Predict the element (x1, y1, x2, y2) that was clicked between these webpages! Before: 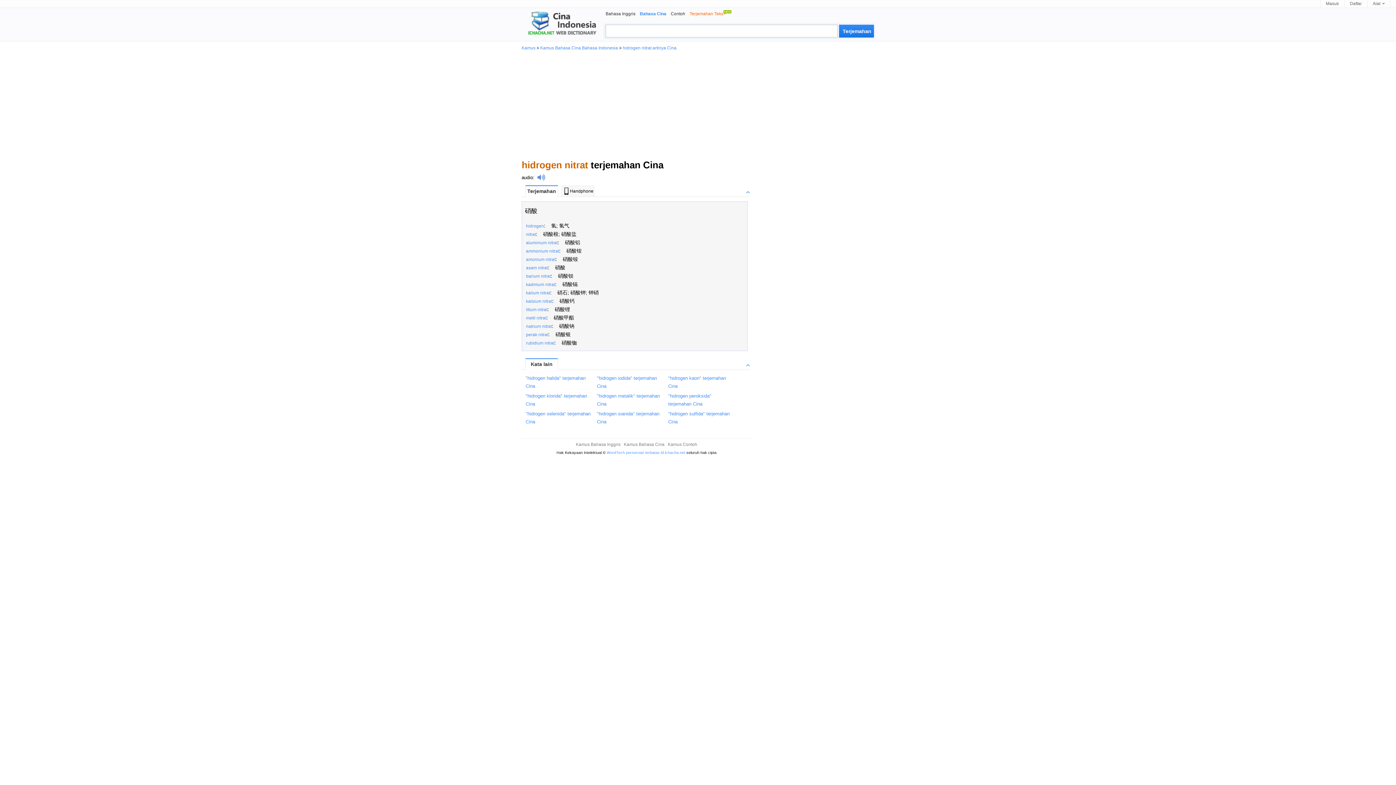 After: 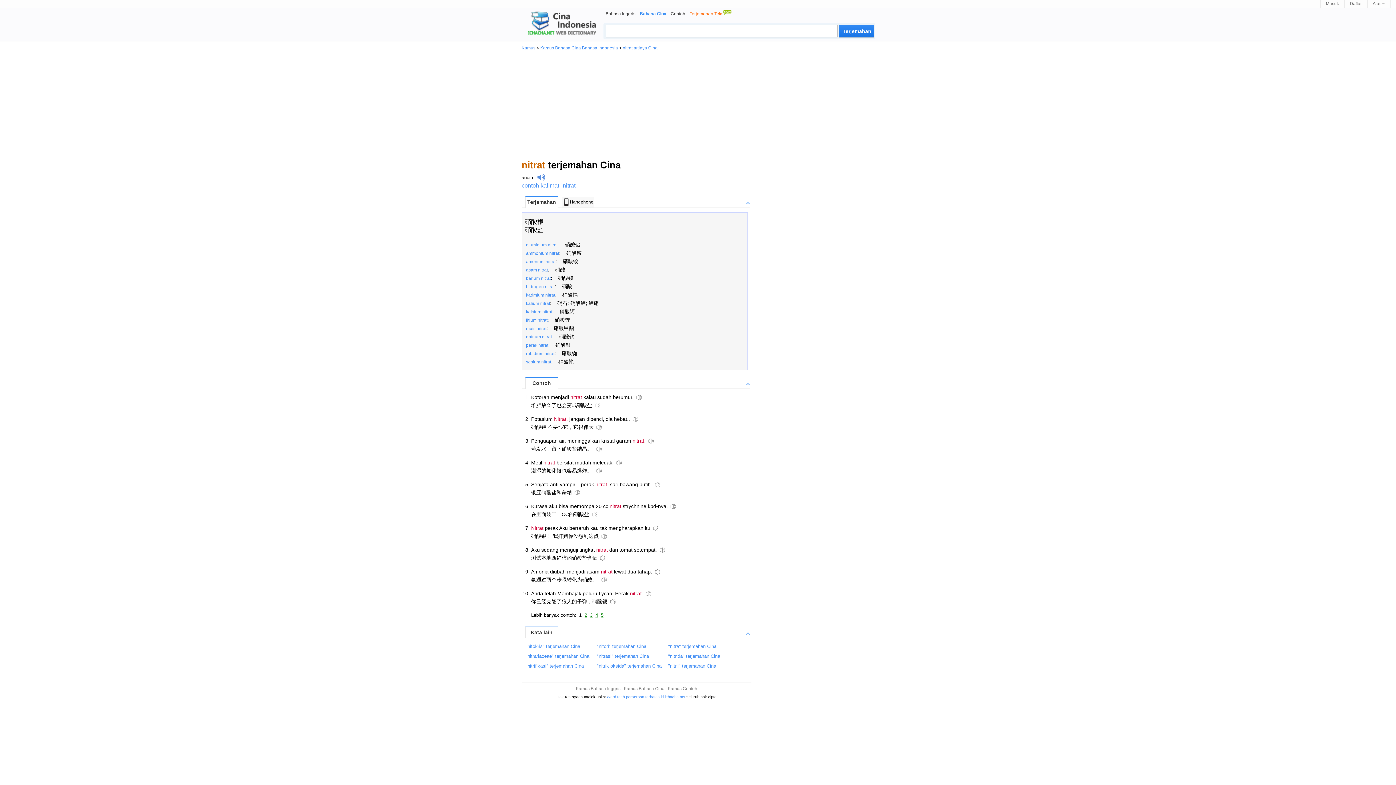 Action: bbox: (526, 231, 536, 237) label: nitrat